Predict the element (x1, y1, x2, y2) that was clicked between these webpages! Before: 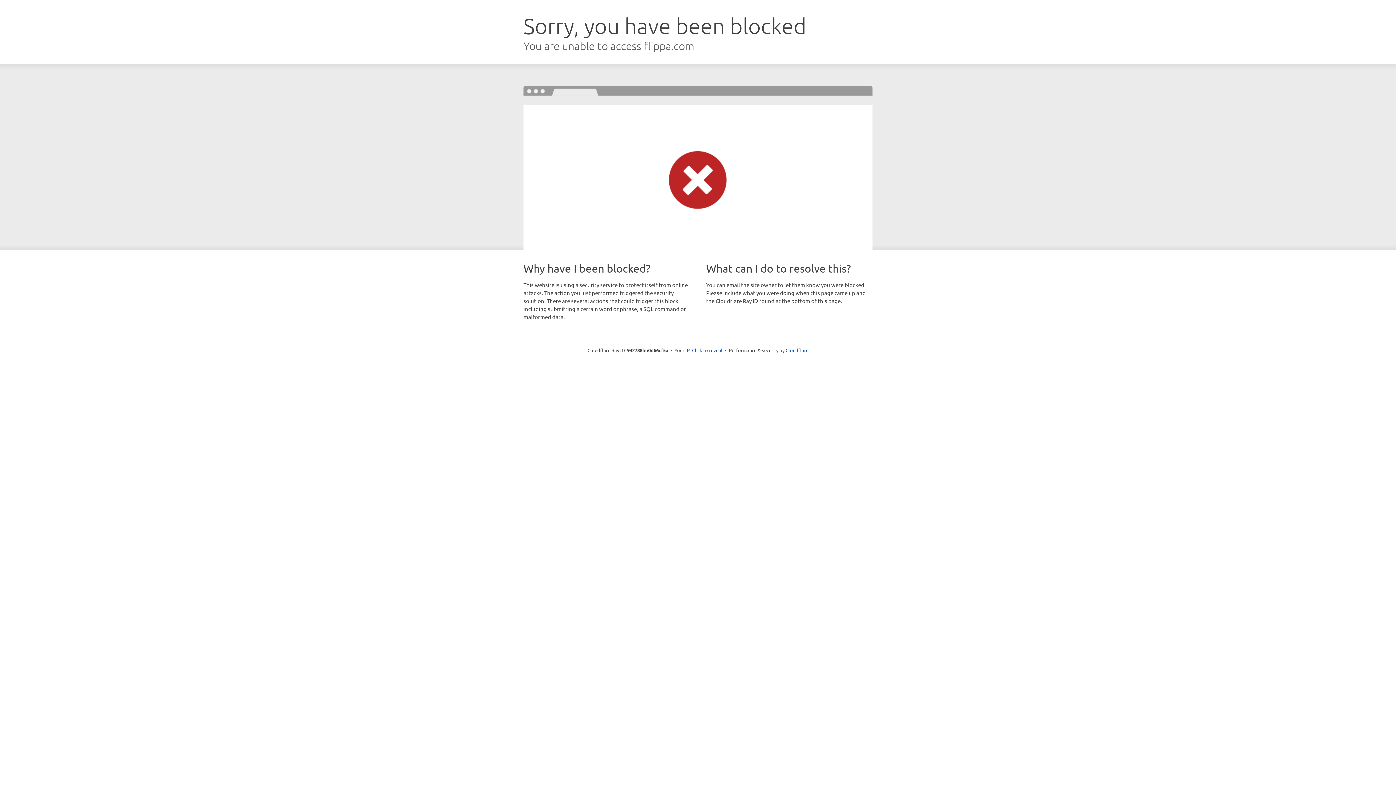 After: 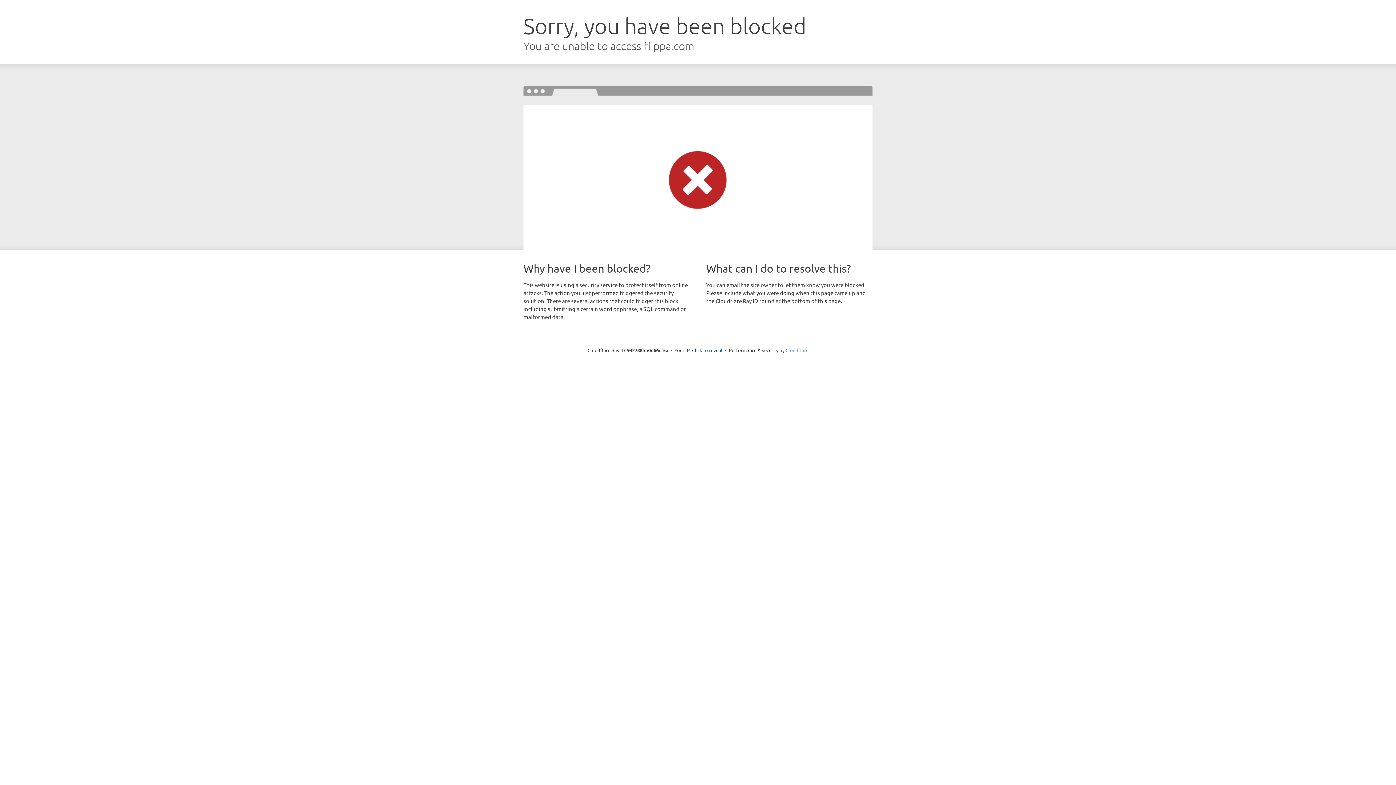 Action: label: Cloudflare bbox: (785, 347, 808, 353)